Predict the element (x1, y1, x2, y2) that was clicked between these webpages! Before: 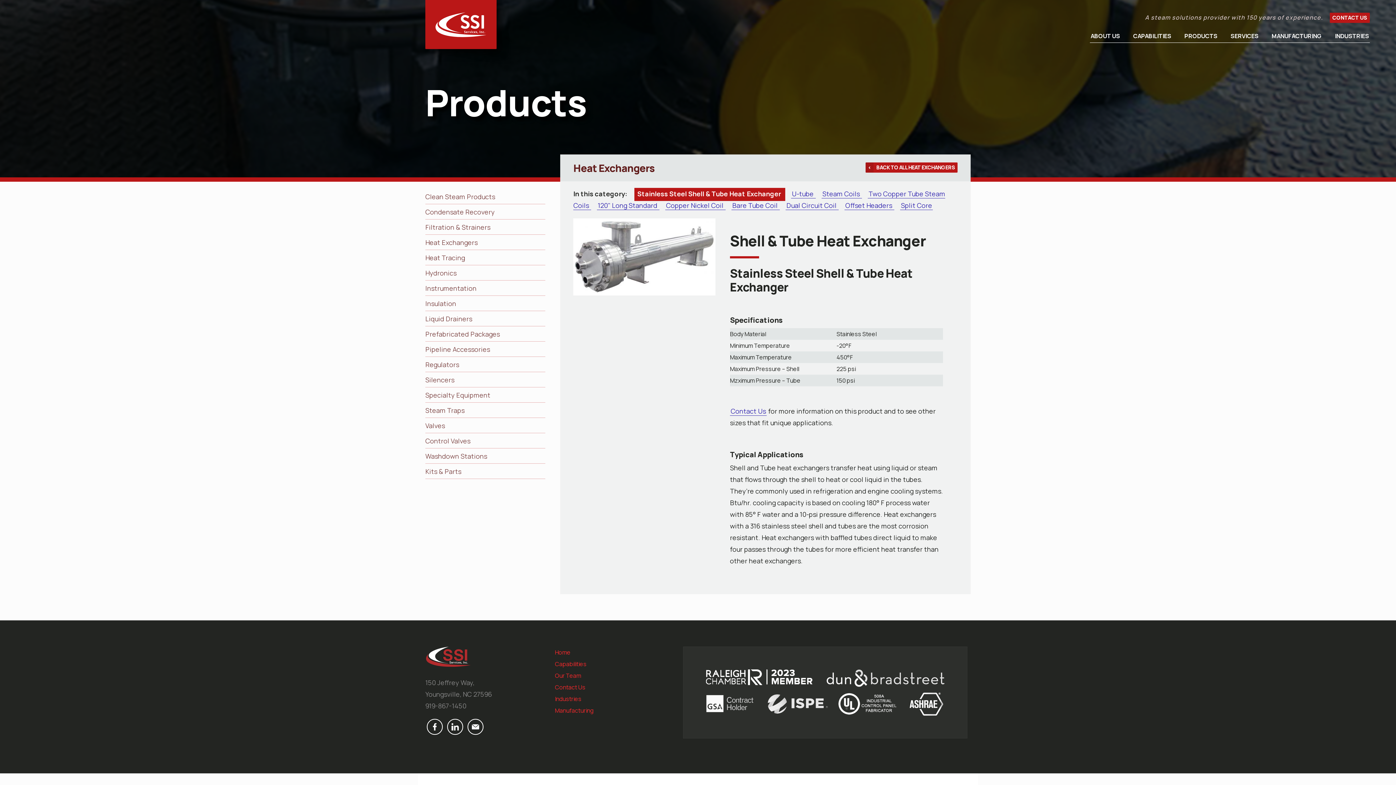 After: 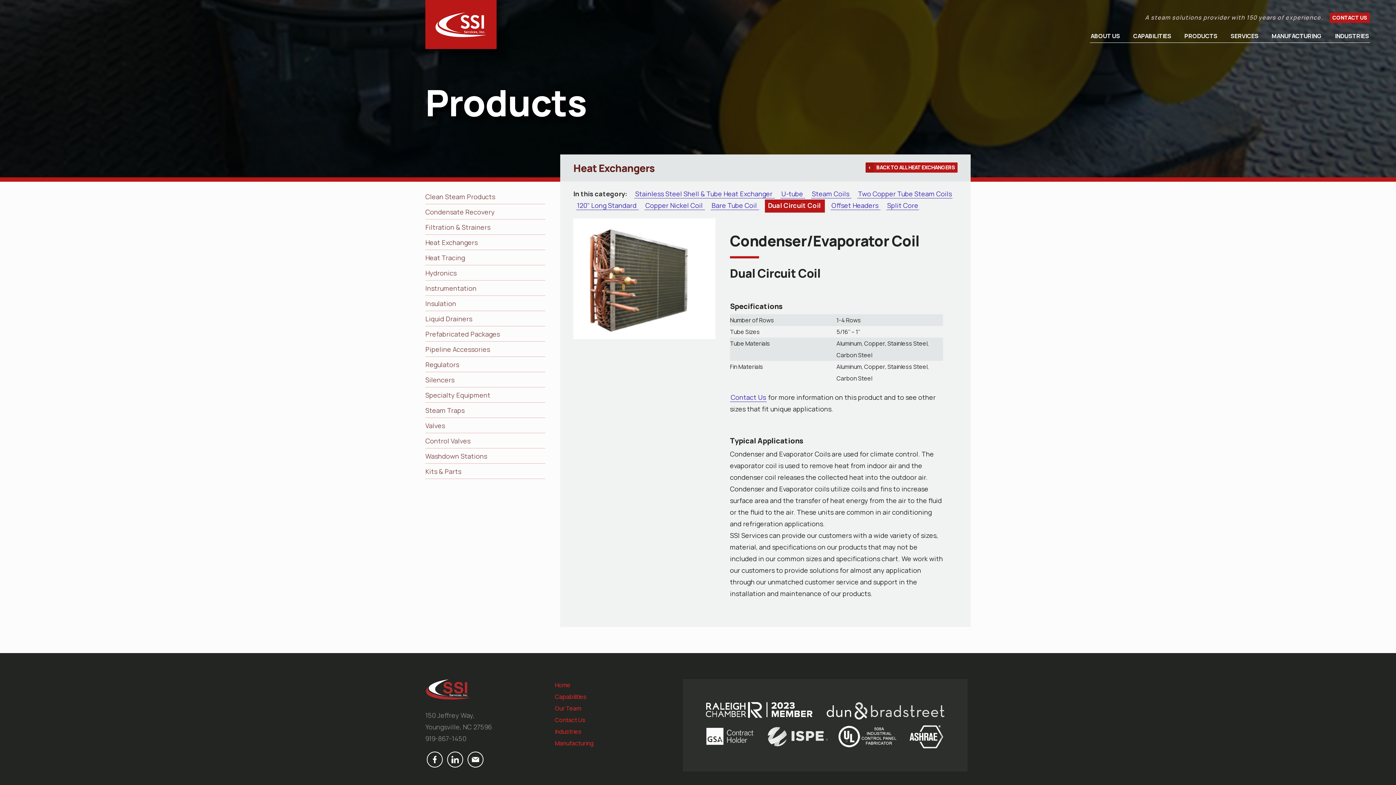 Action: bbox: (785, 200, 838, 210) label: Dual Circuit Coil 